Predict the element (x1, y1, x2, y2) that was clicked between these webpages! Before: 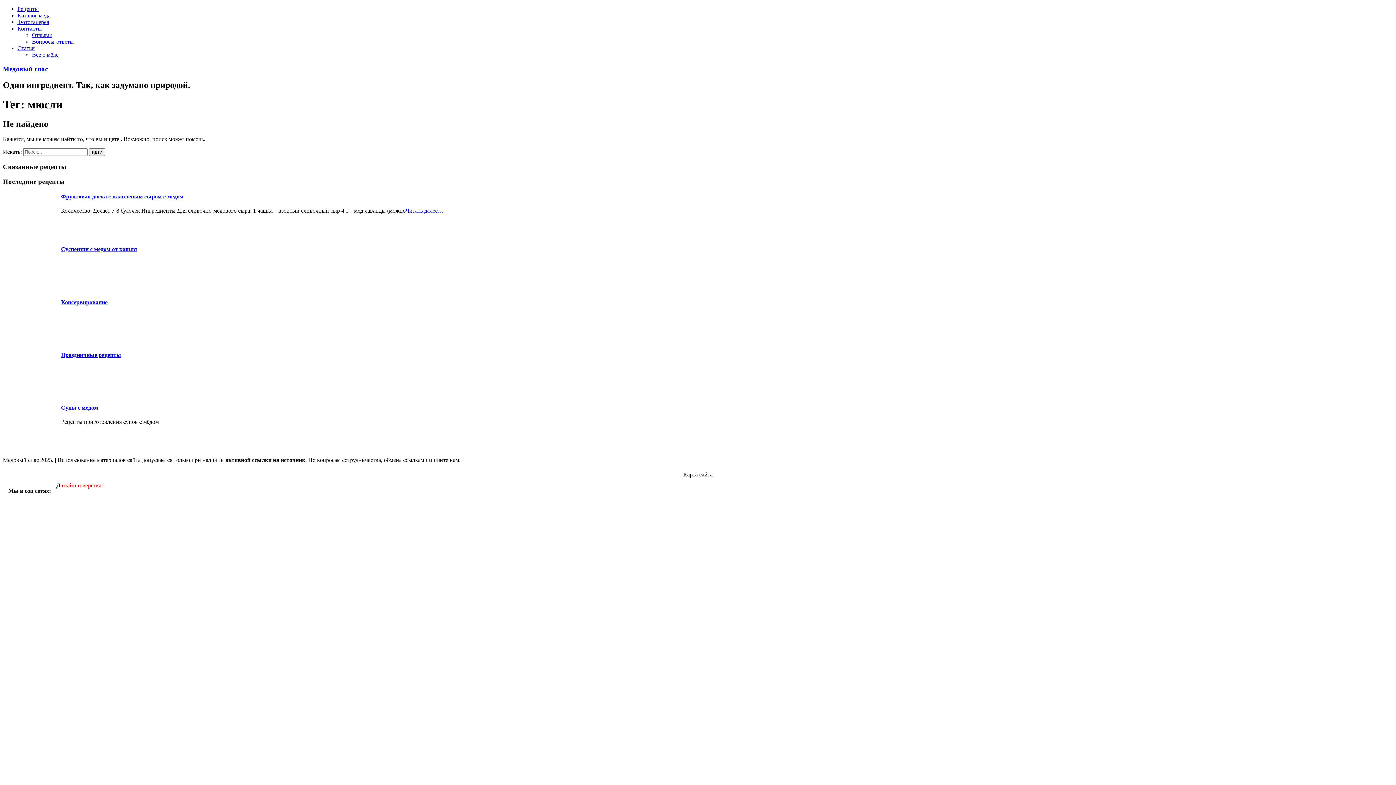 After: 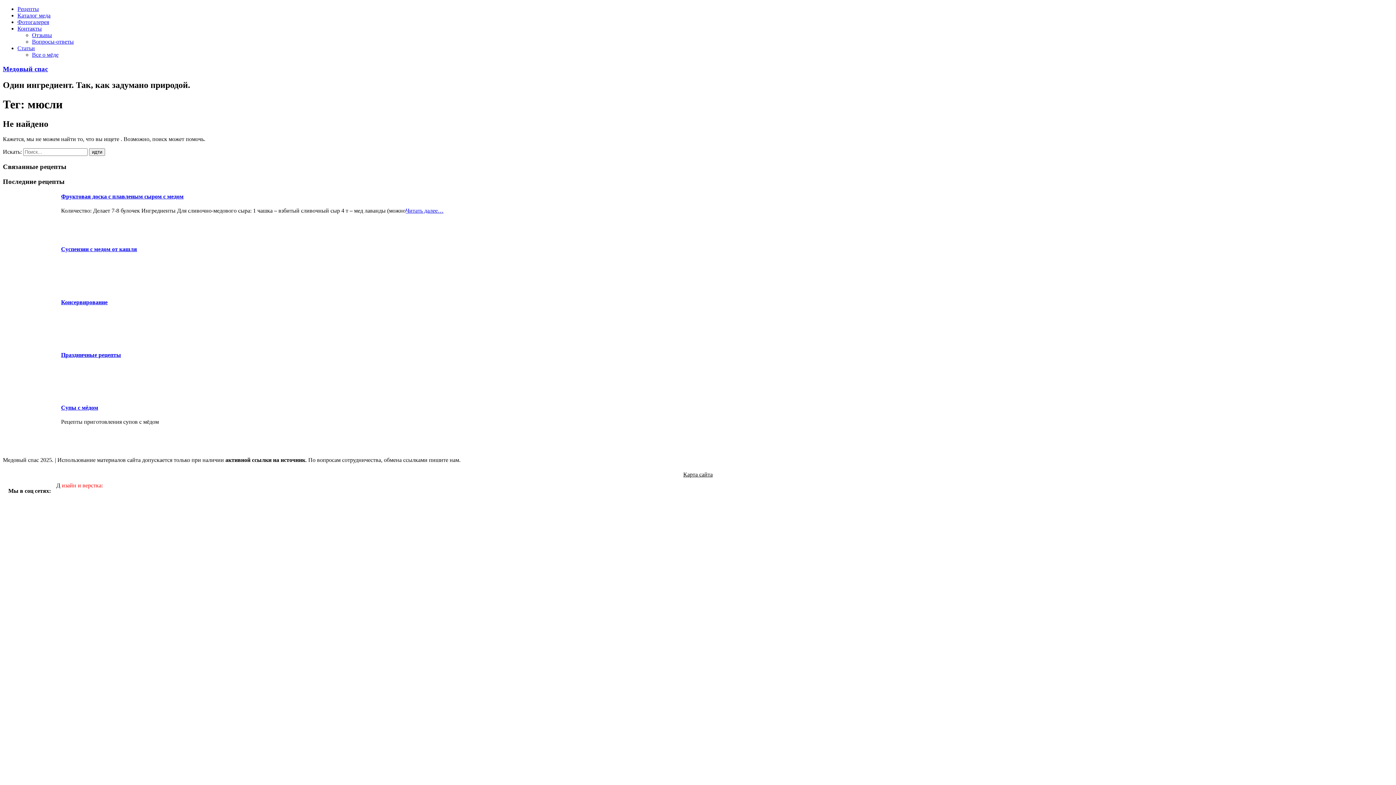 Action: bbox: (17, 351, 61, 397)